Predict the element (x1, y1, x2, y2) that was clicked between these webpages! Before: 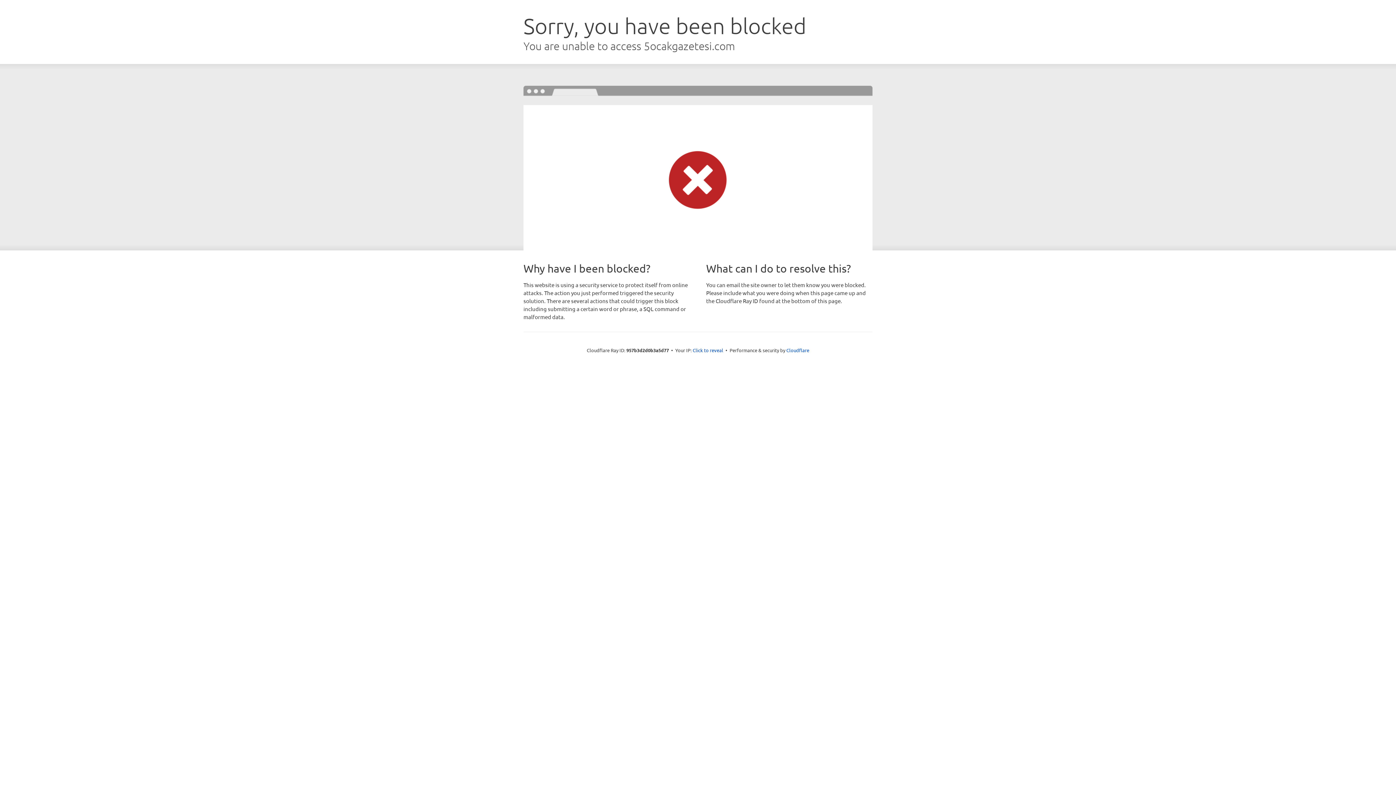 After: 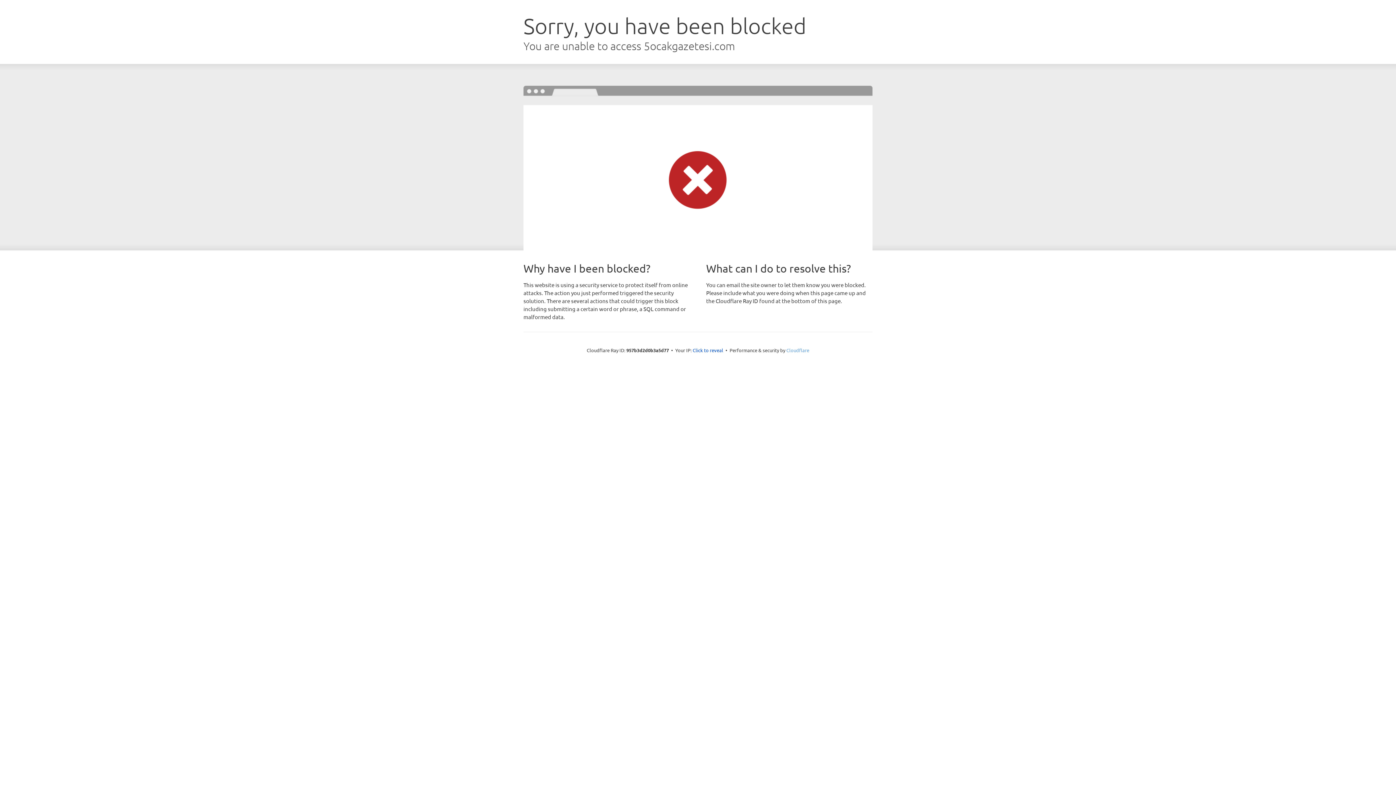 Action: label: Cloudflare bbox: (786, 347, 809, 353)